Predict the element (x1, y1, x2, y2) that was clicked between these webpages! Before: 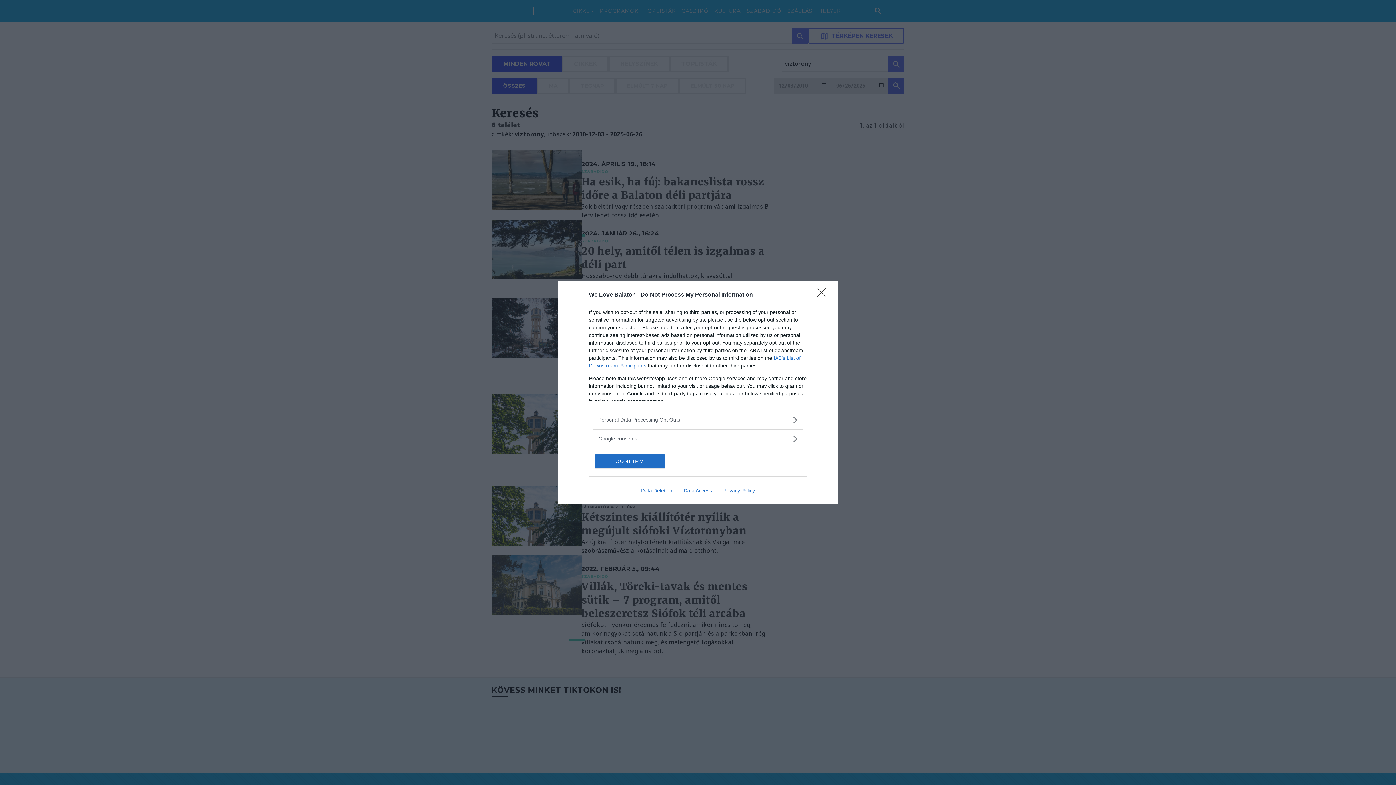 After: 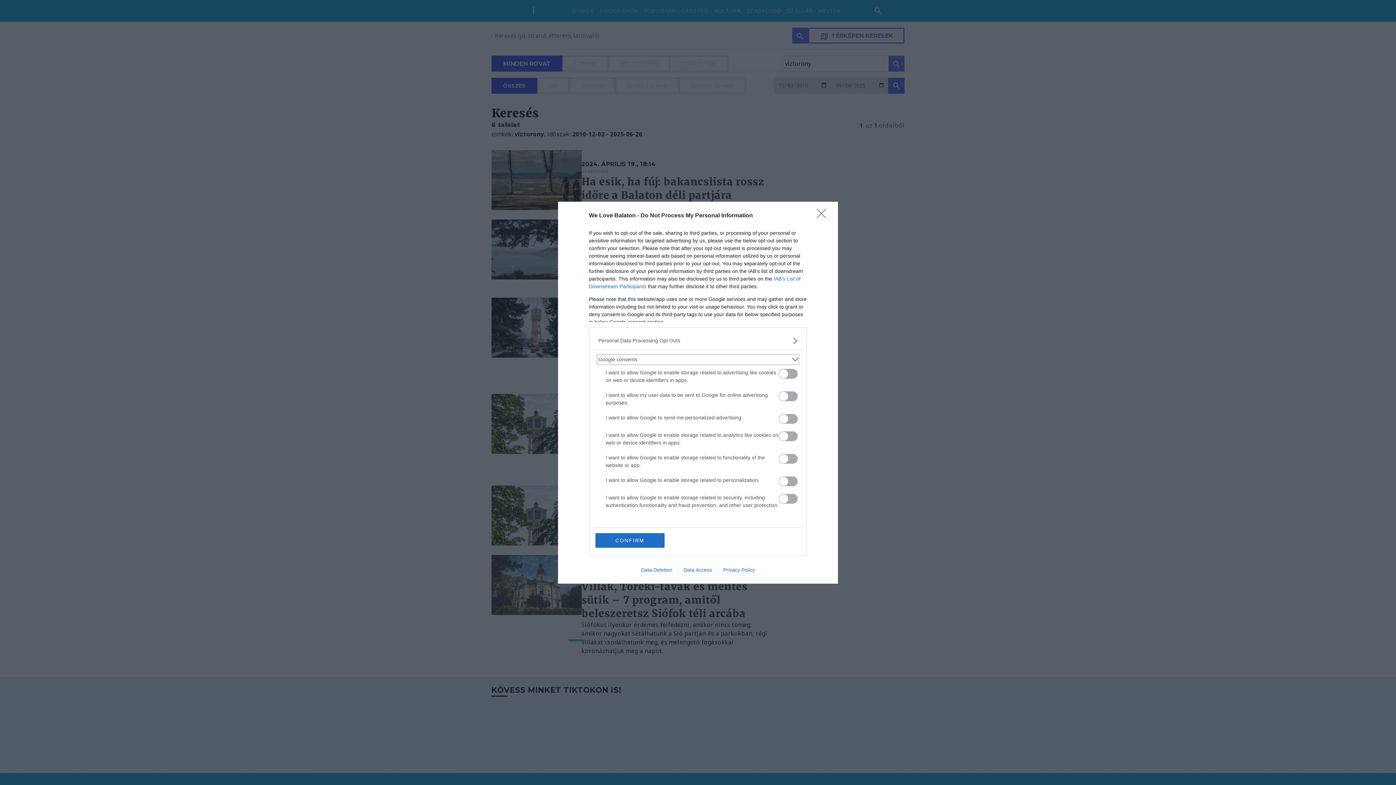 Action: bbox: (598, 435, 797, 442) label: Google consents